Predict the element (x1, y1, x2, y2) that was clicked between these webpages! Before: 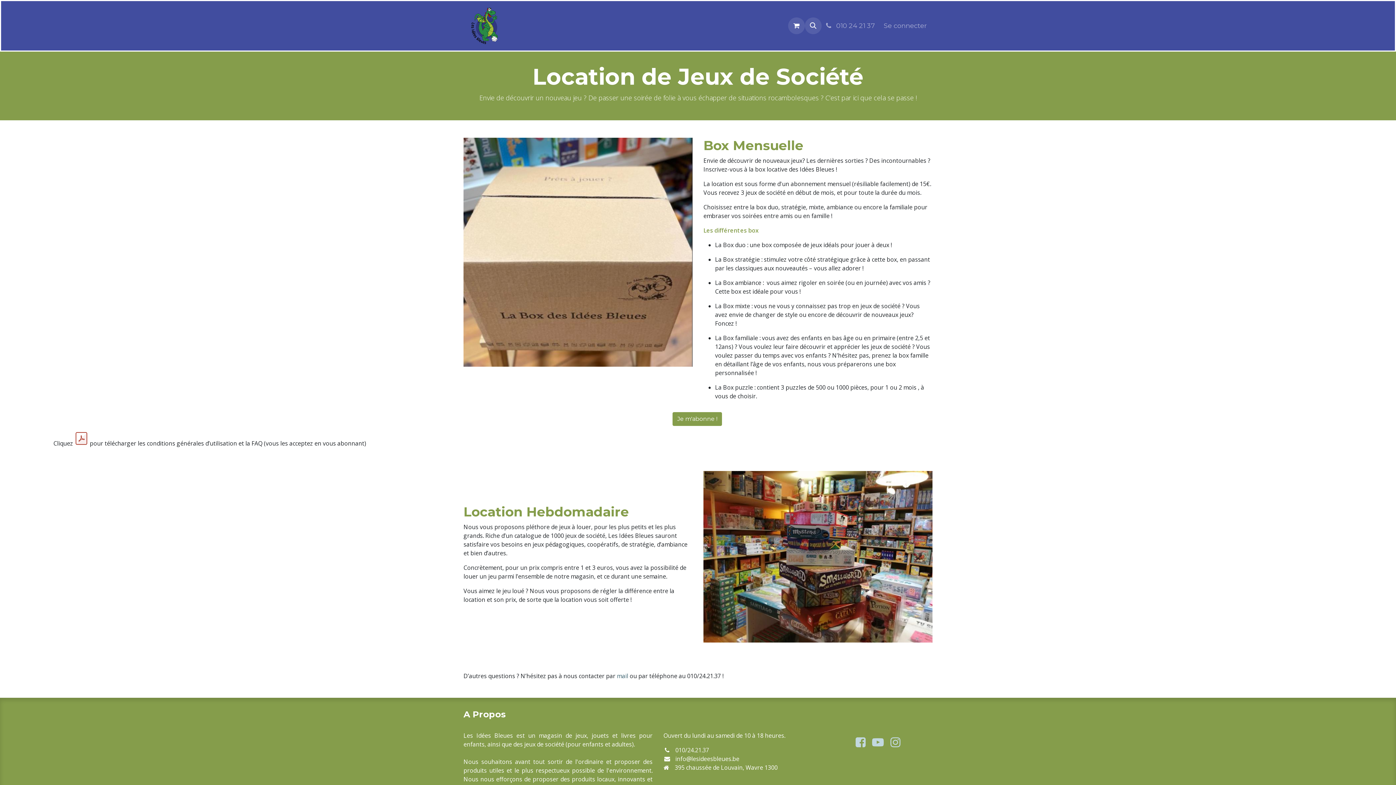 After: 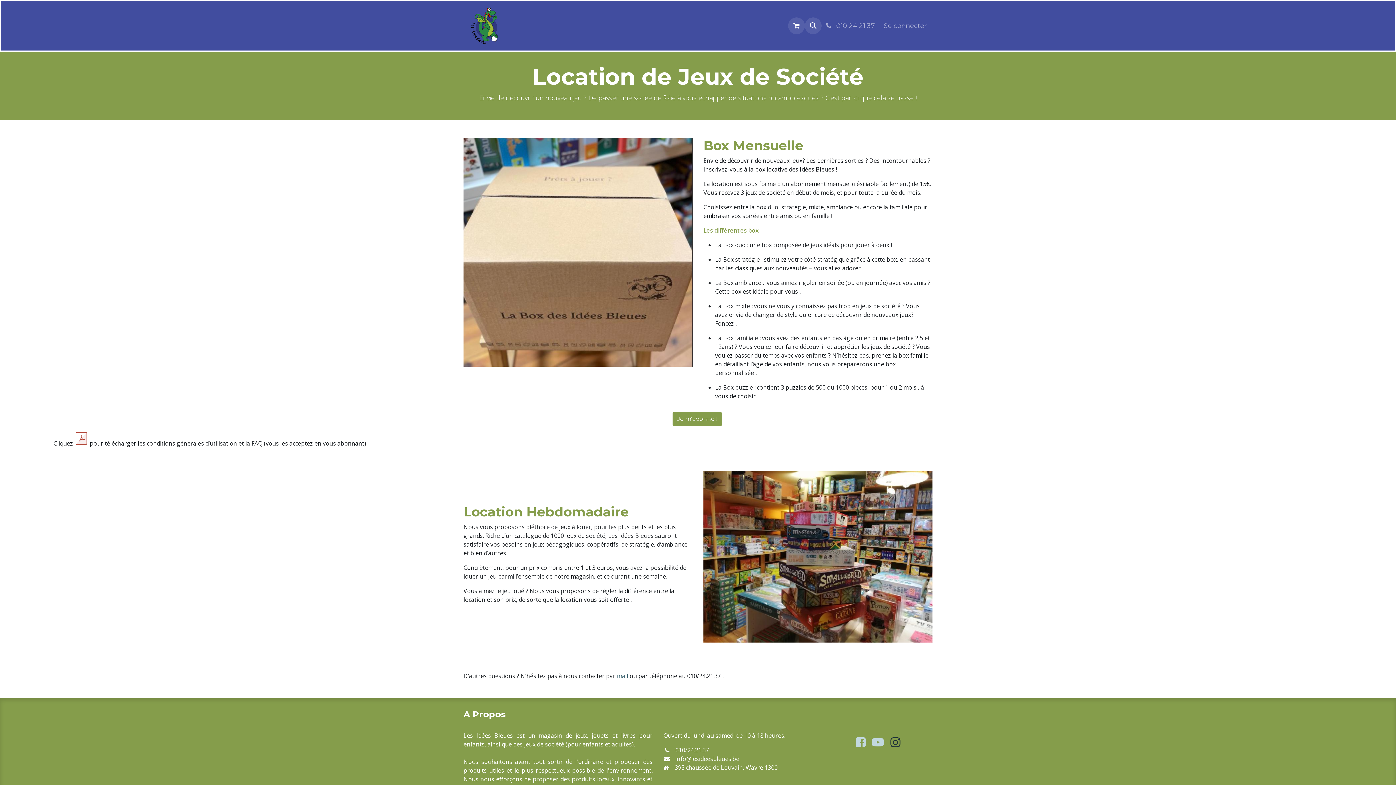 Action: bbox: (889, 735, 901, 750)